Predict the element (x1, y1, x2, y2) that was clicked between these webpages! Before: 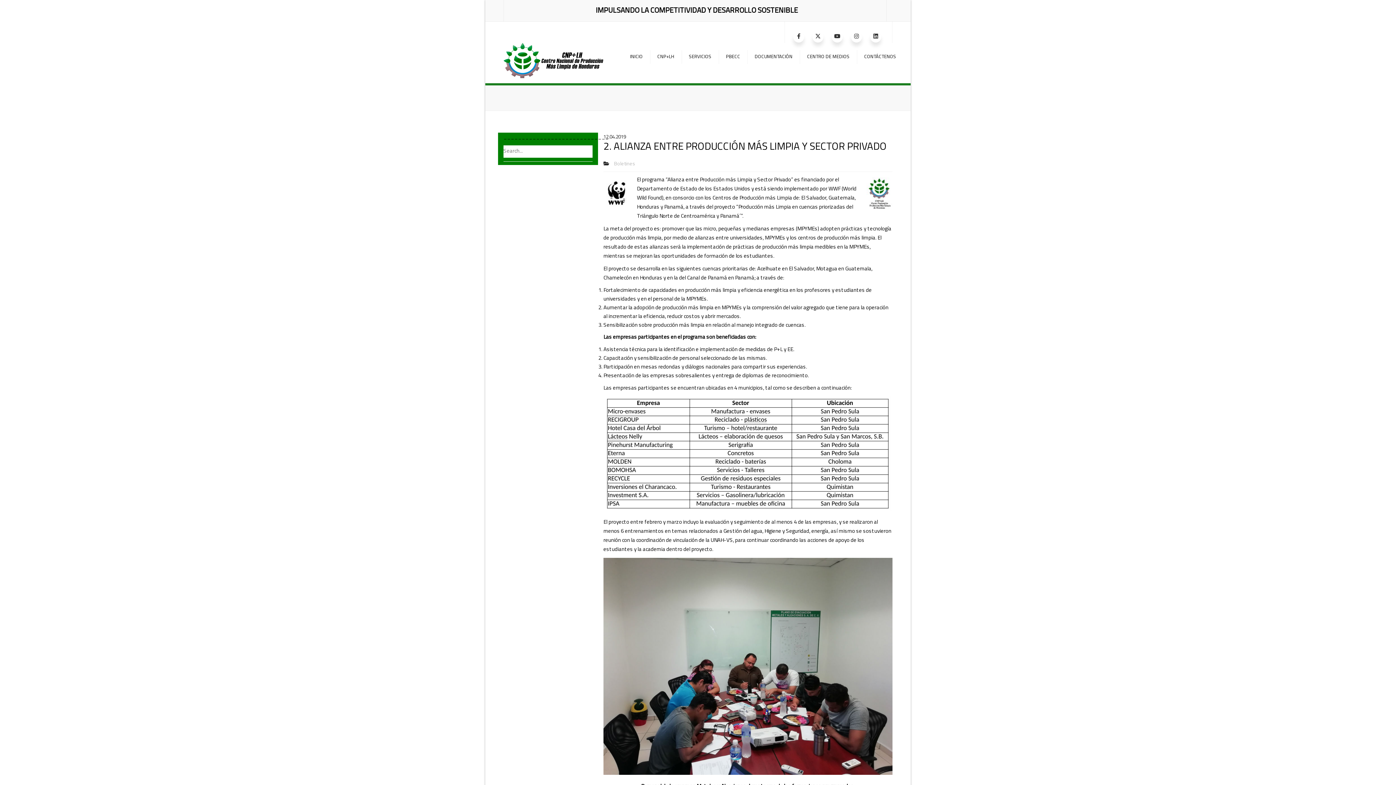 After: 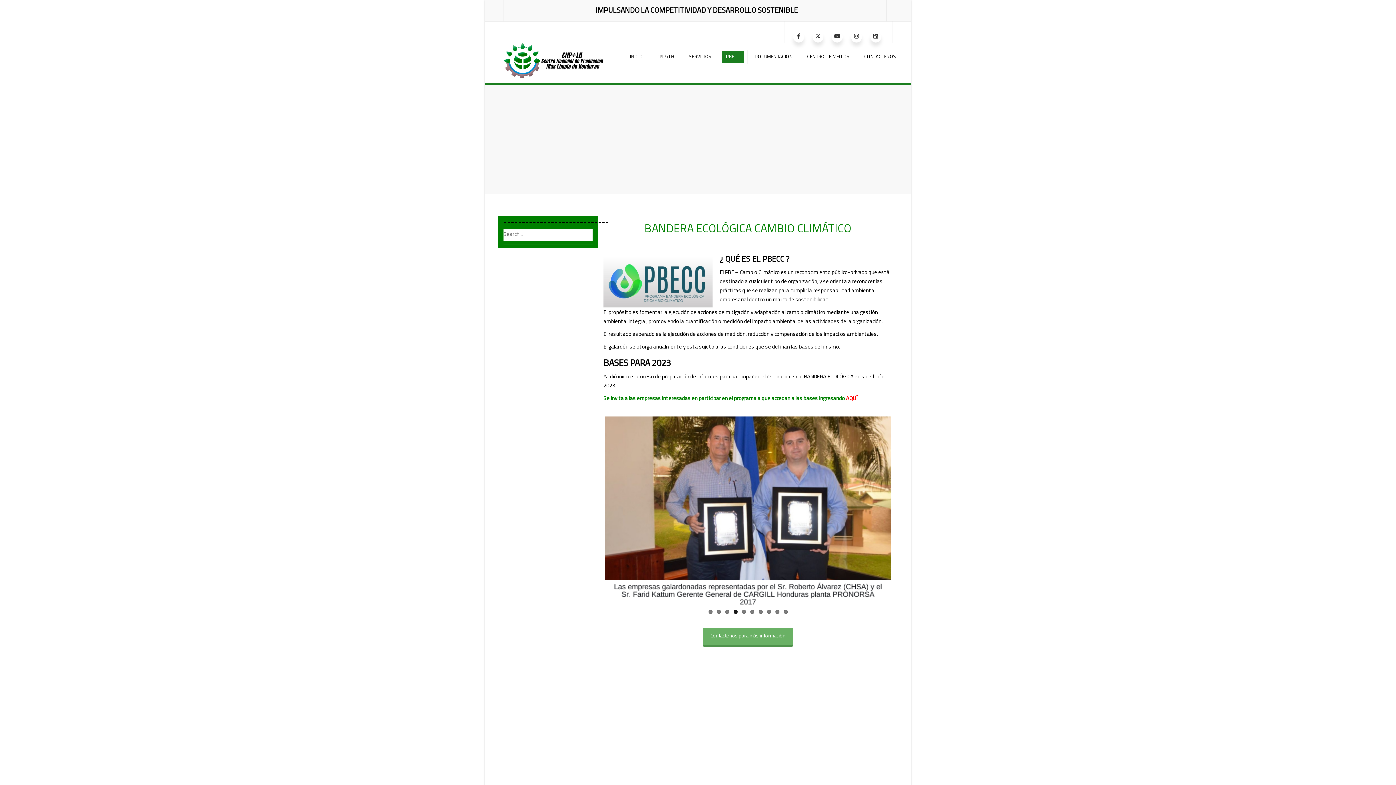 Action: label: PBECC bbox: (722, 43, 744, 70)